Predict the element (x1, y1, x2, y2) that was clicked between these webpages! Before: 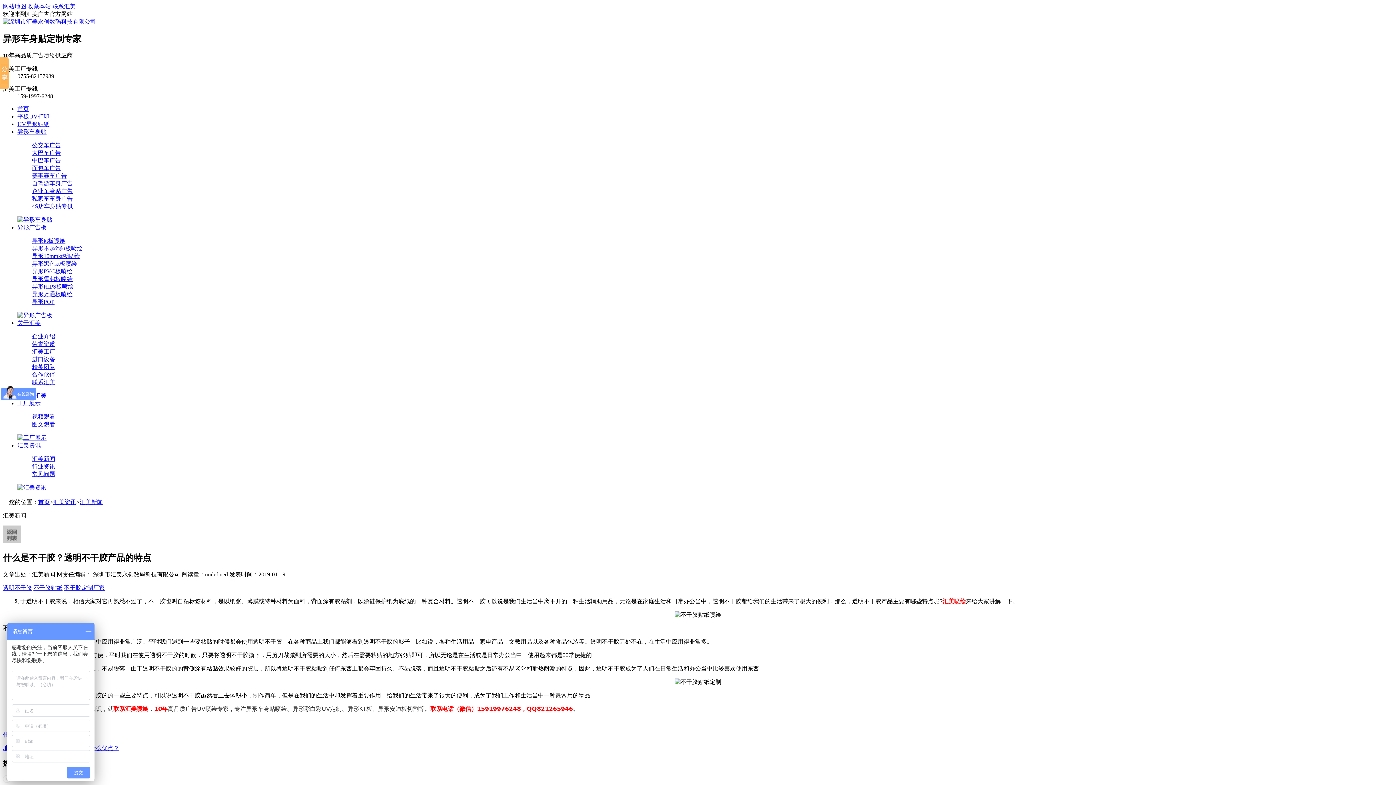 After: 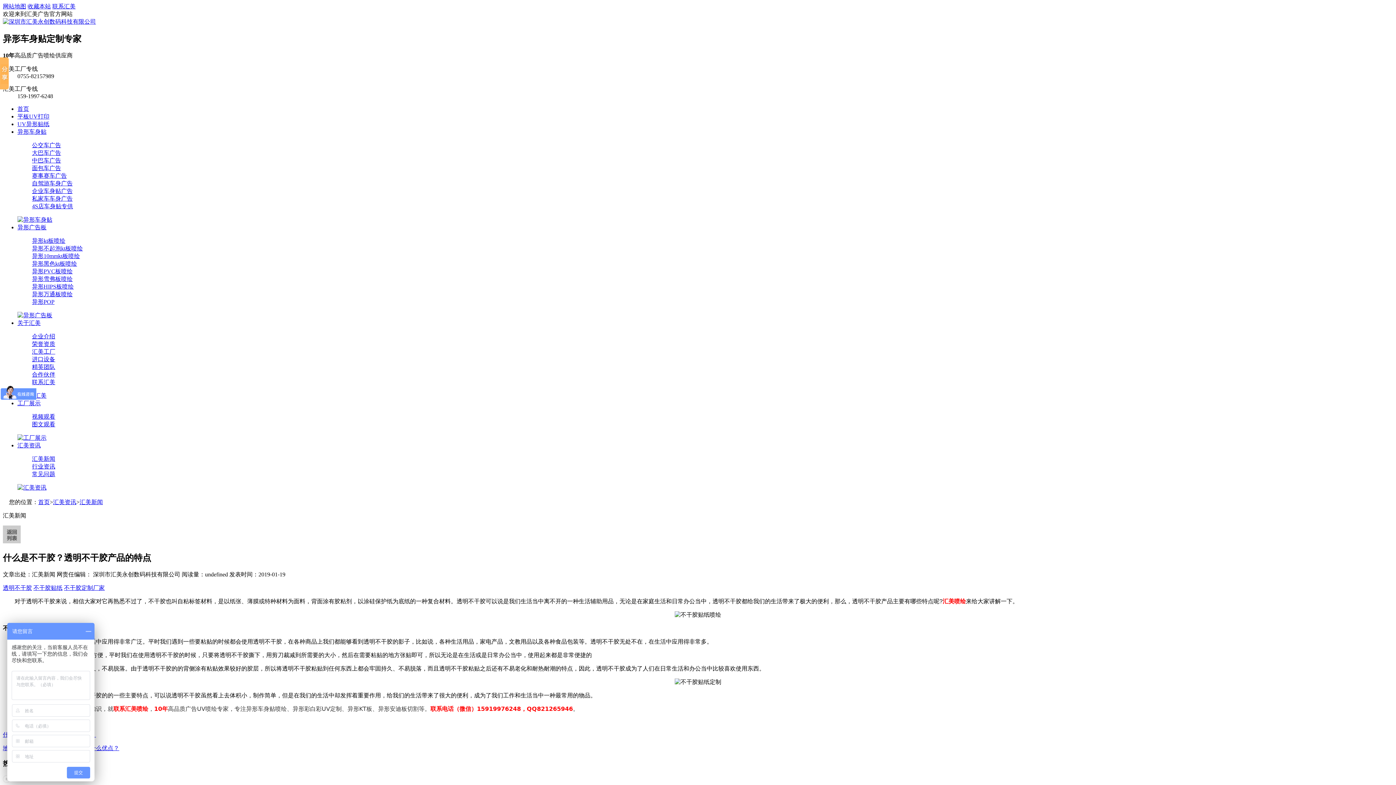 Action: bbox: (32, 333, 55, 339) label: 企业介绍